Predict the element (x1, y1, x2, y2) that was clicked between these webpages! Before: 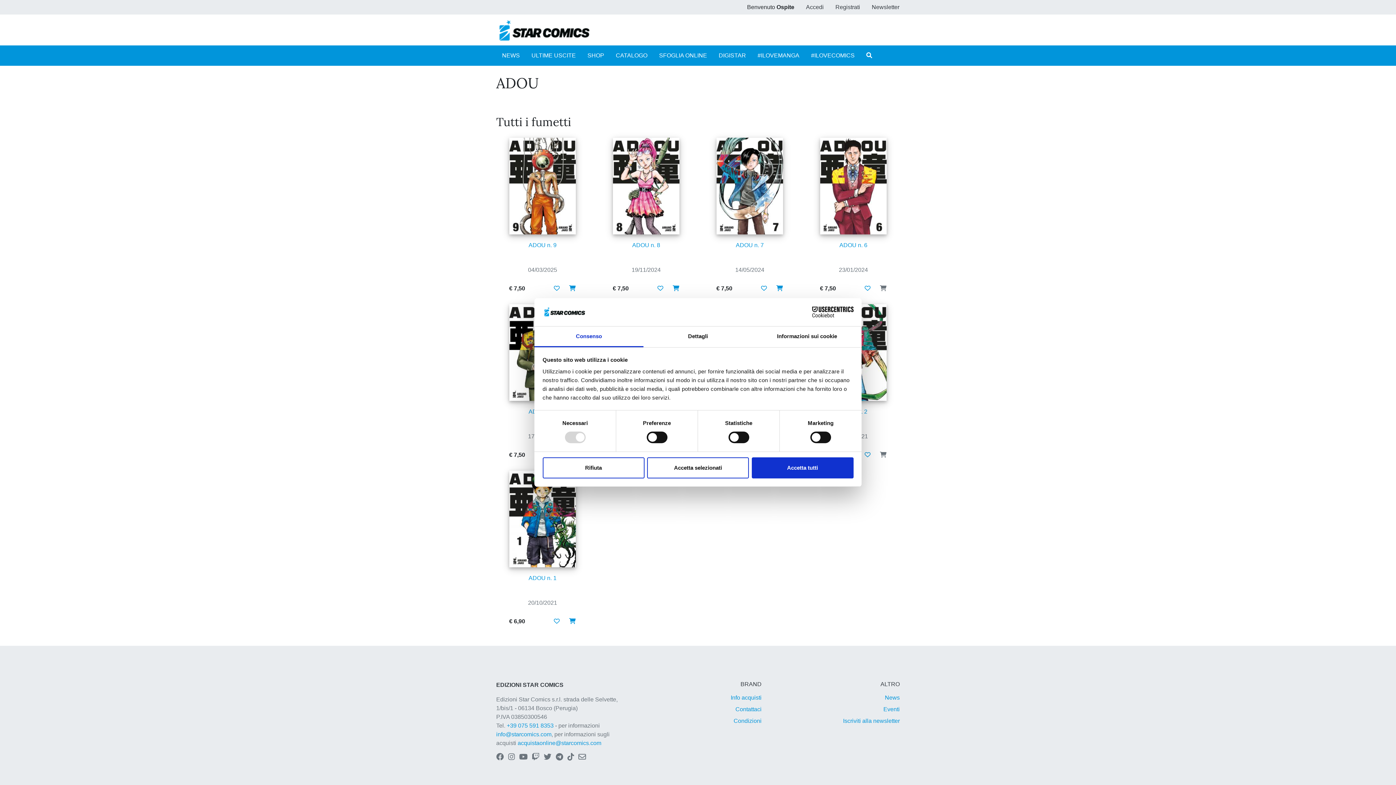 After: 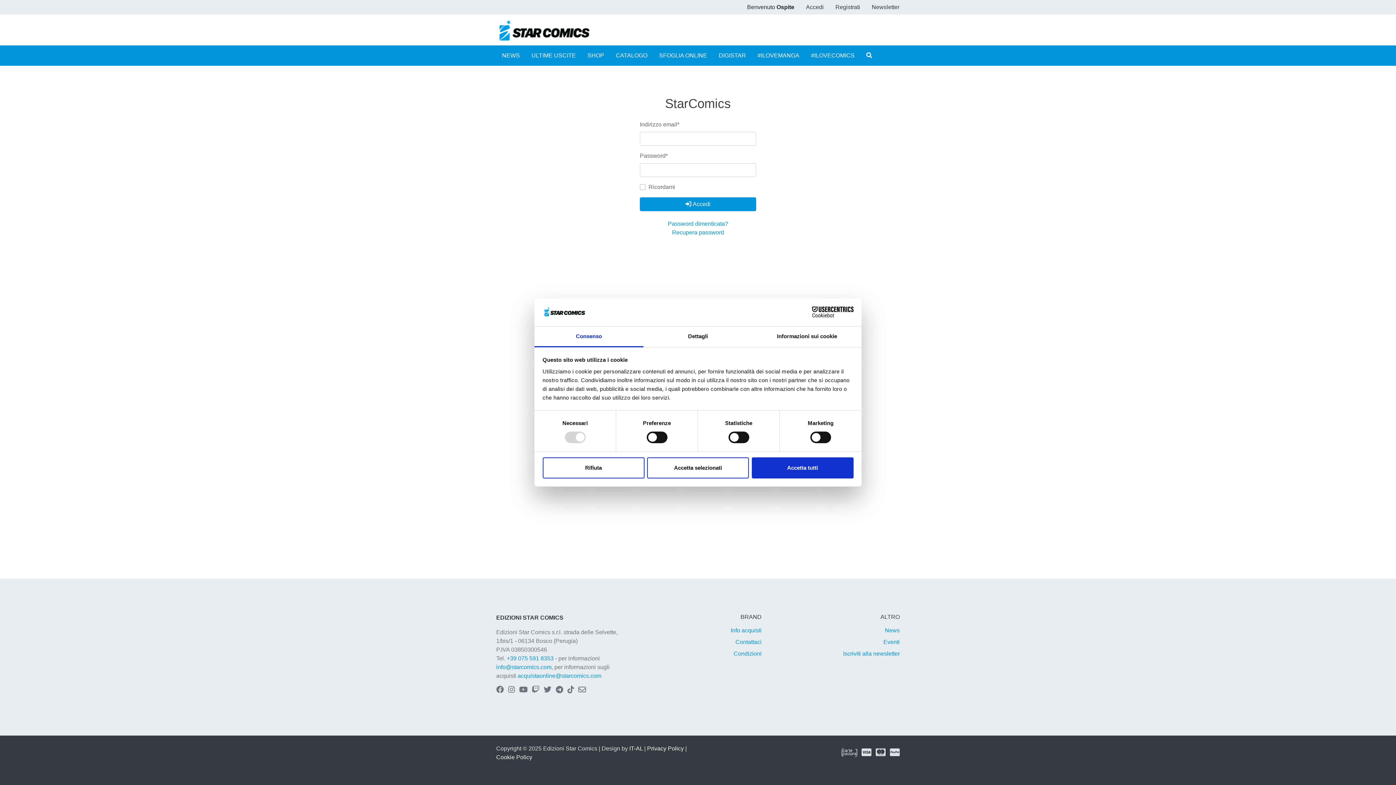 Action: bbox: (564, 281, 576, 295)